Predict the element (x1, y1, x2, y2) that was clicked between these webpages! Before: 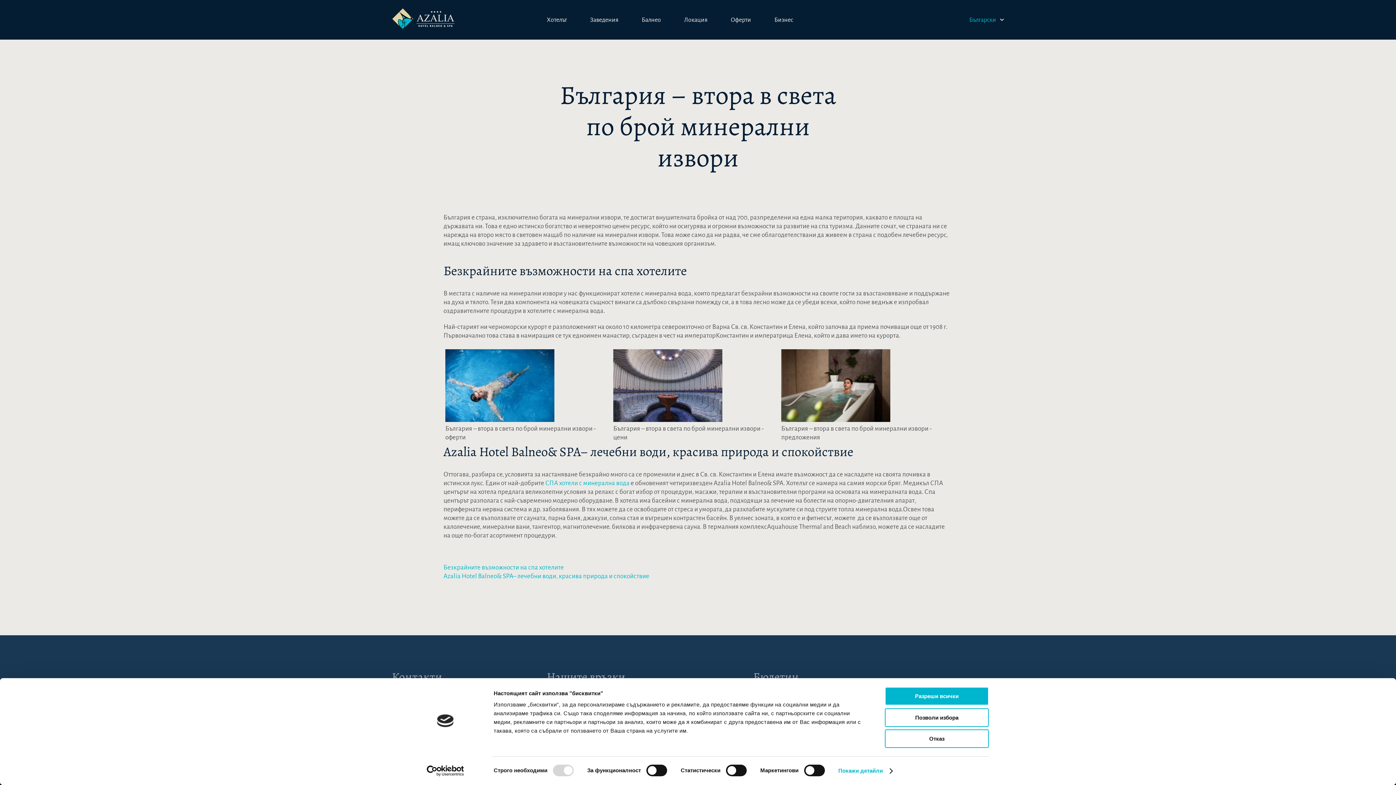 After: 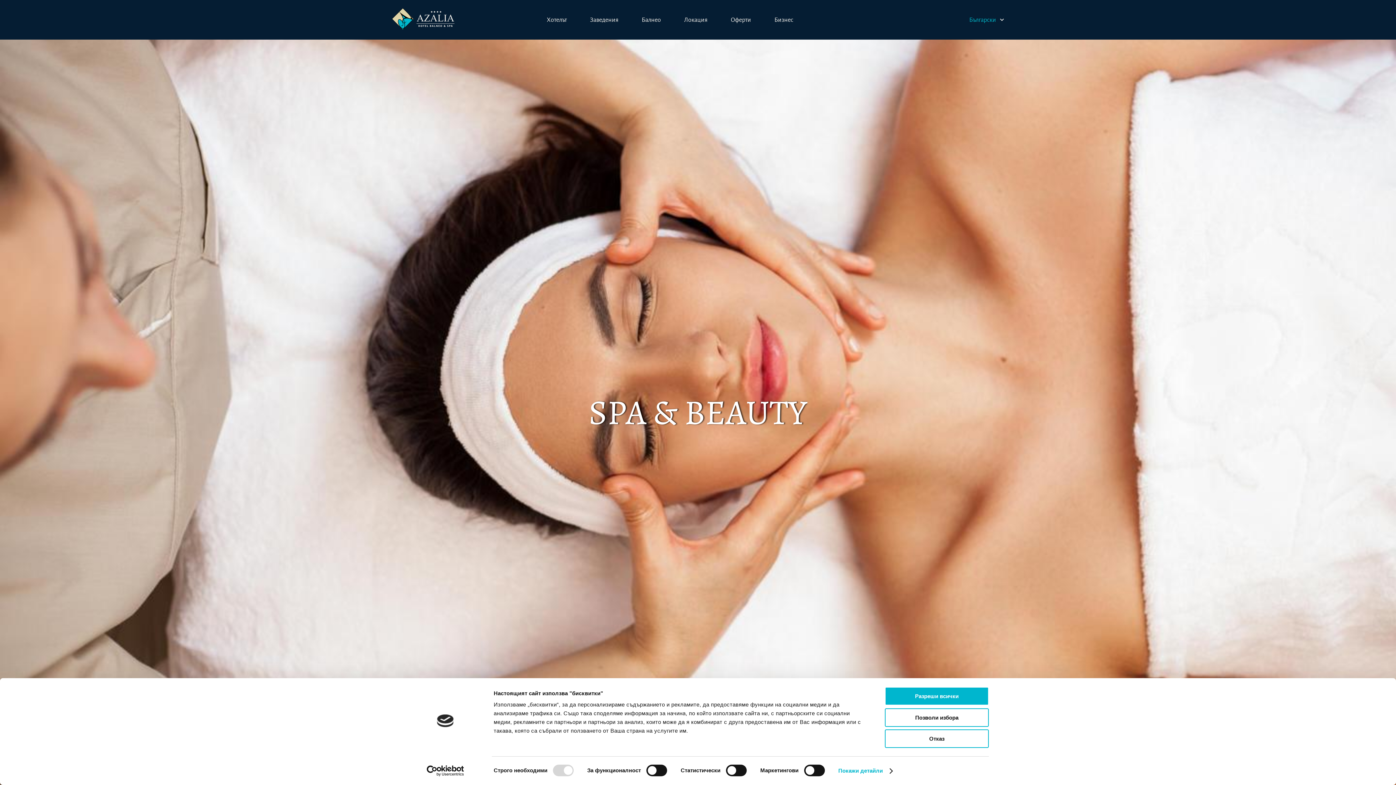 Action: label: СПА хотели с минерална вода bbox: (545, 479, 629, 486)